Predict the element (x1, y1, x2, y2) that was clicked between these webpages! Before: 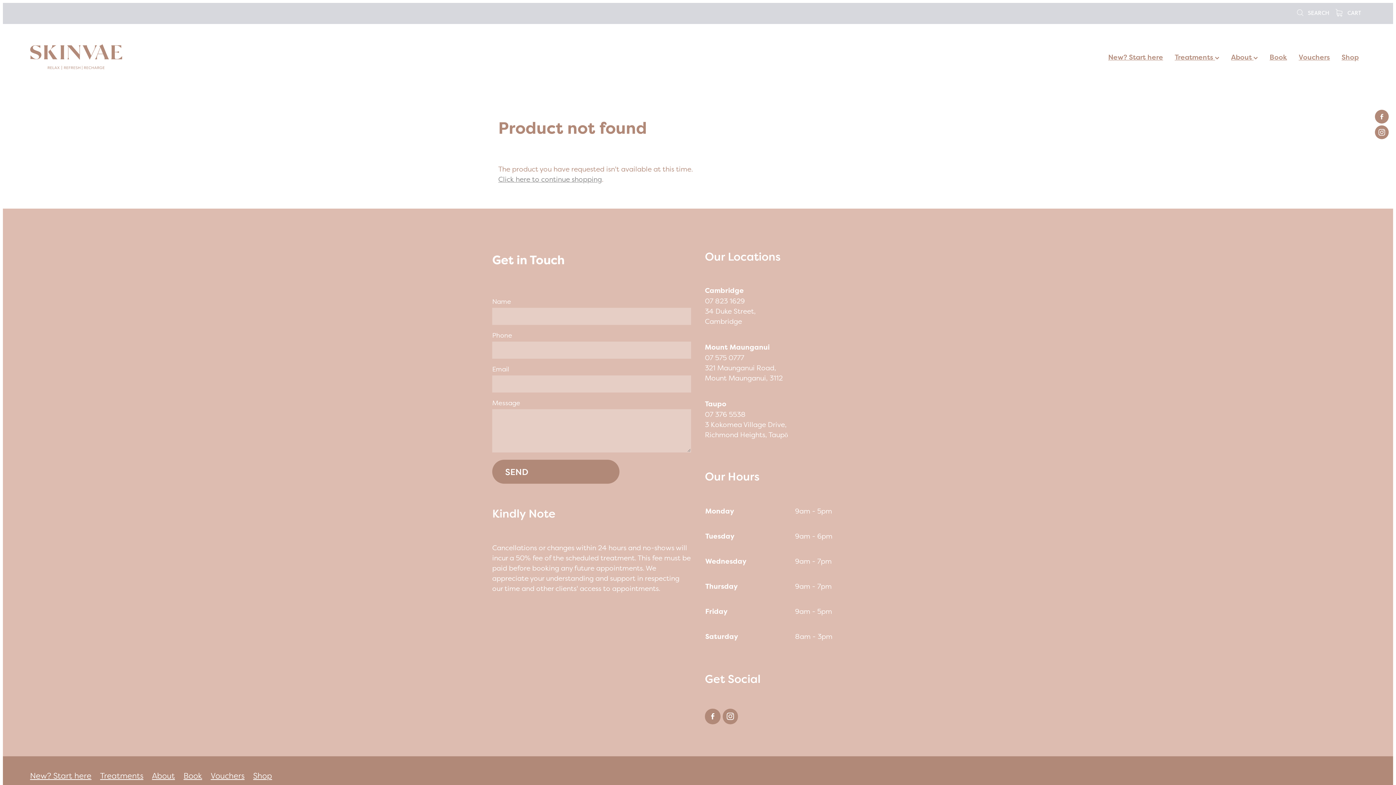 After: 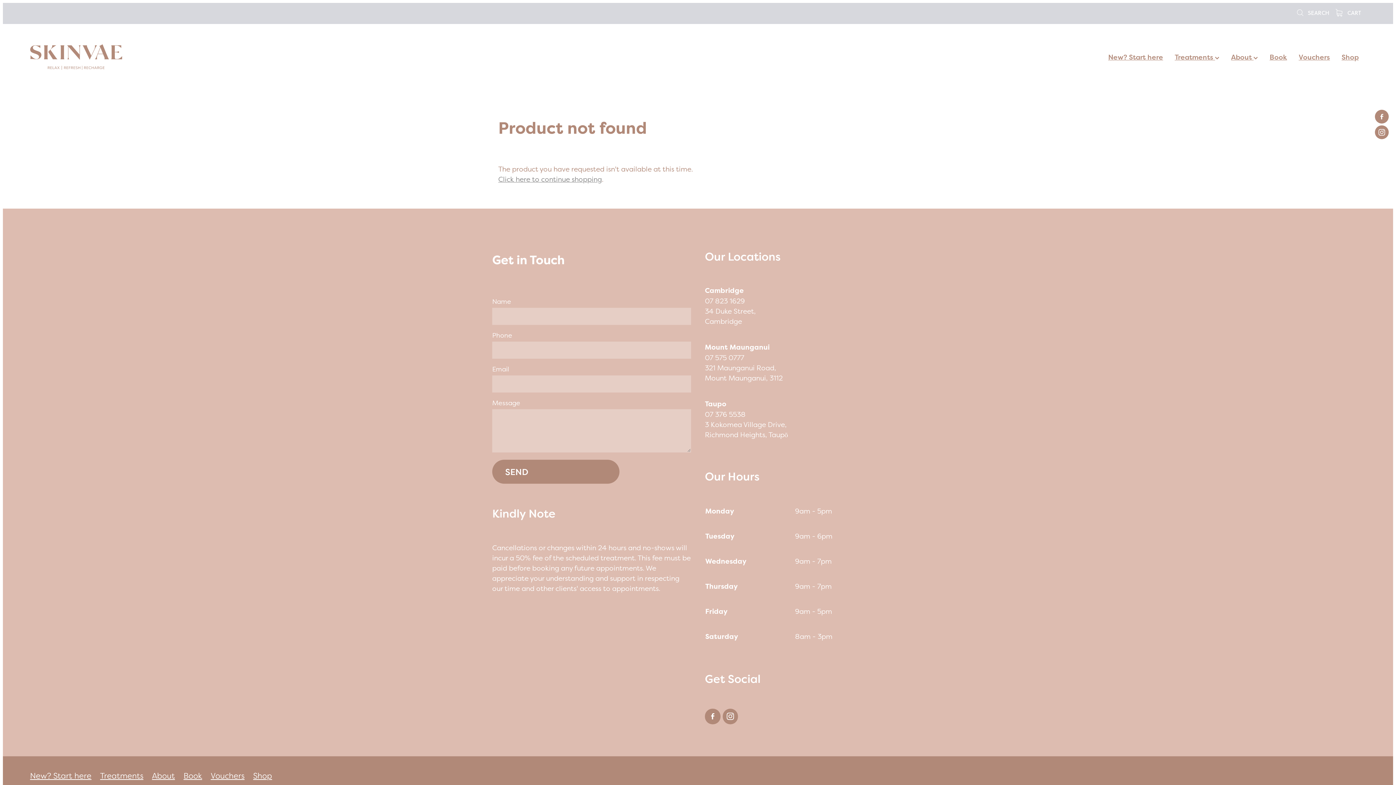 Action: bbox: (705, 709, 720, 724)